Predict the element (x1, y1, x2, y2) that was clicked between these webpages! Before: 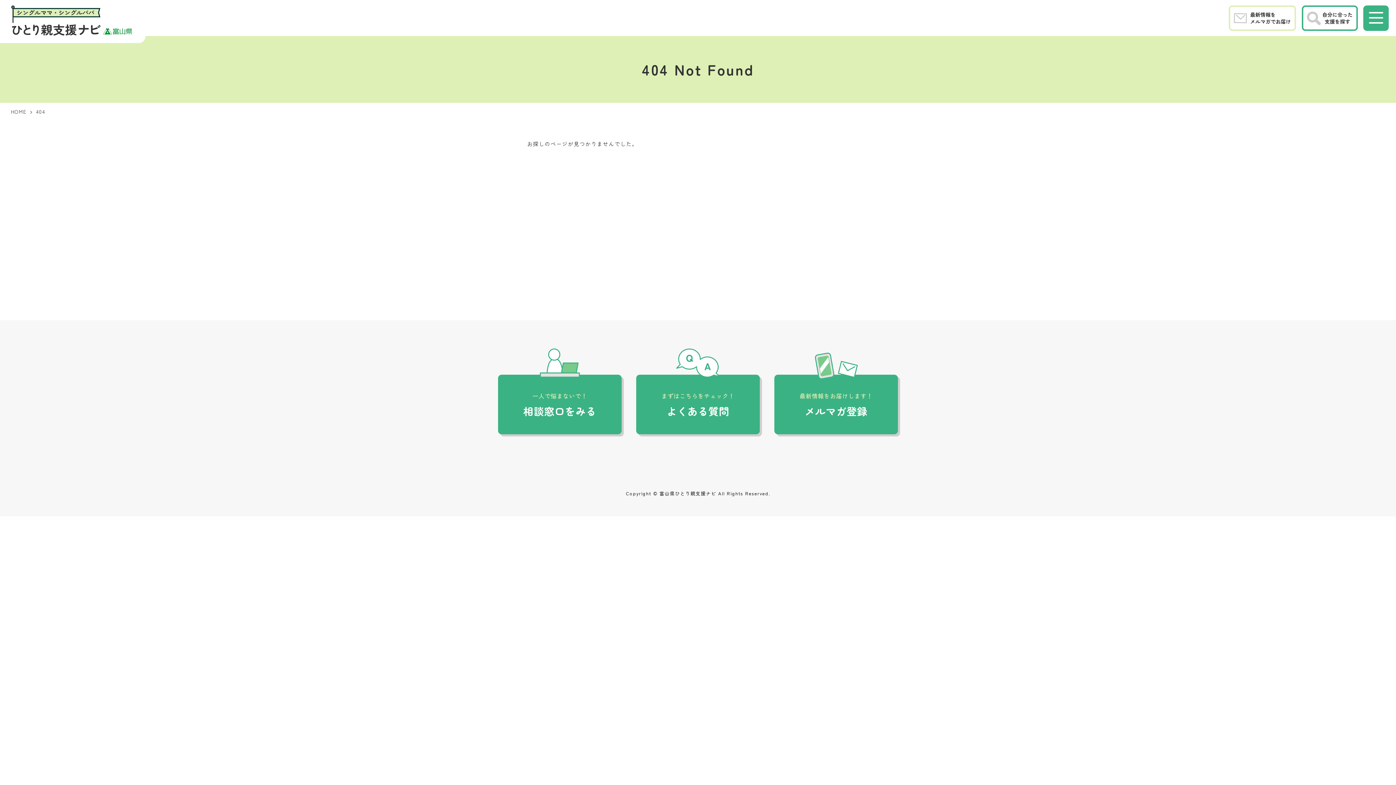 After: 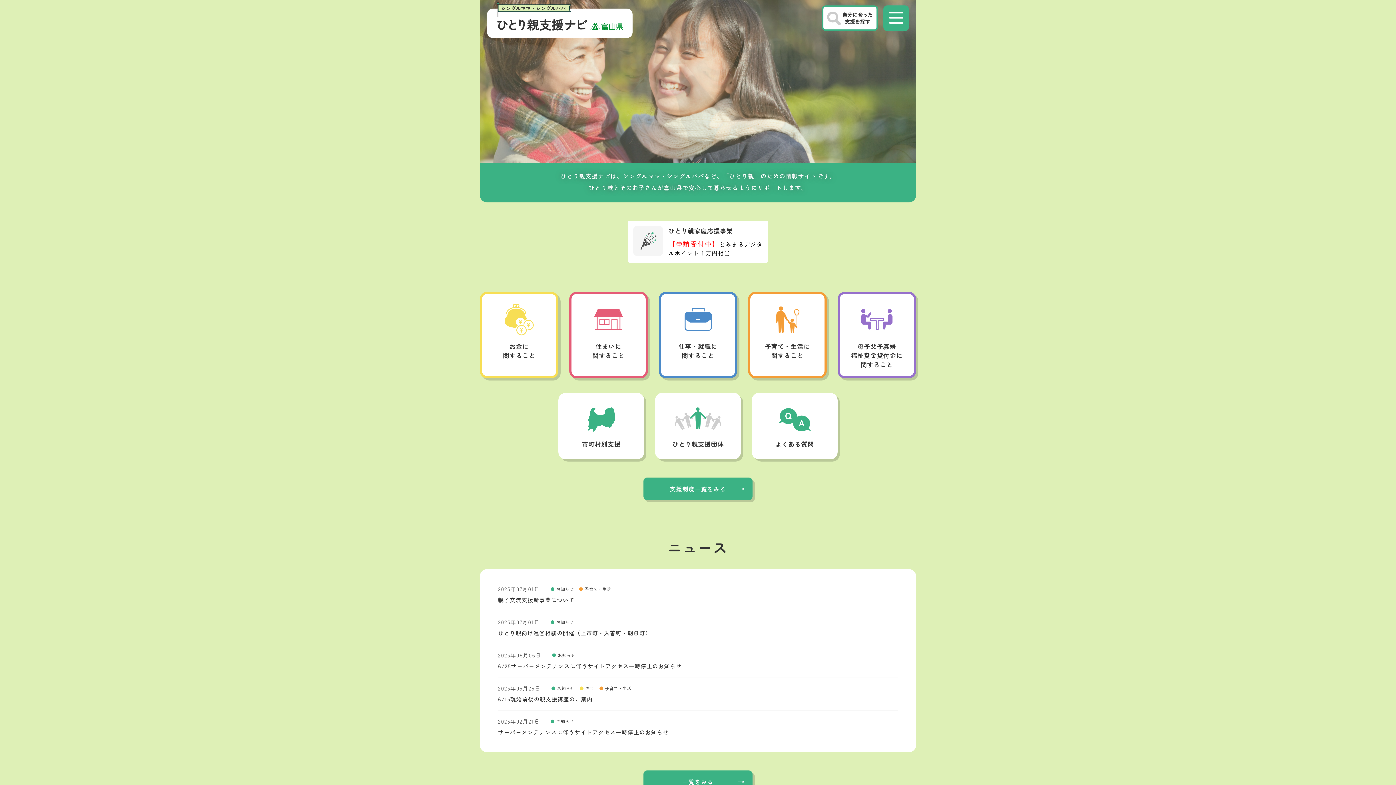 Action: bbox: (10, 108, 26, 115) label: HOME